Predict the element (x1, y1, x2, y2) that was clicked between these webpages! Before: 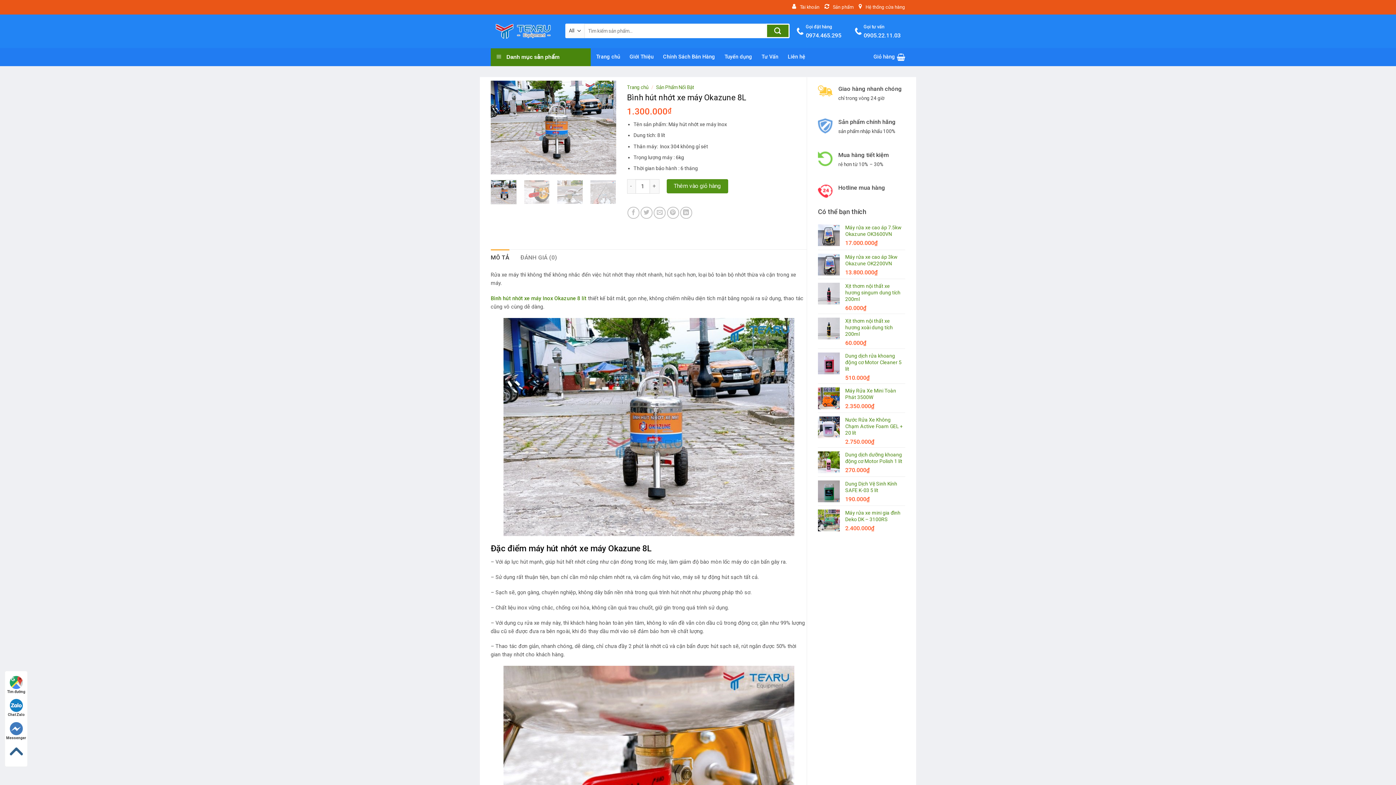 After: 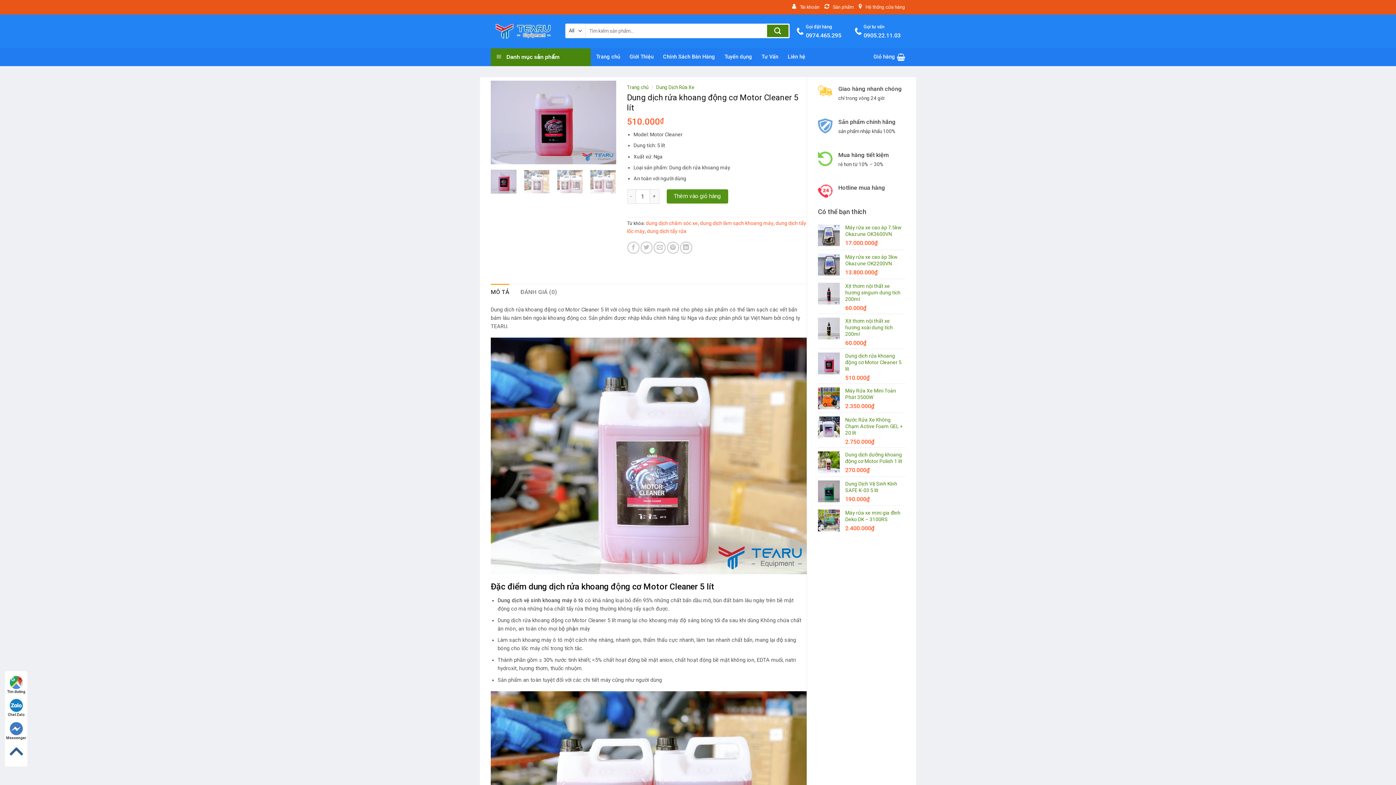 Action: bbox: (845, 352, 905, 372) label: Dung dịch rửa khoang động cơ Motor Cleaner 5 lít